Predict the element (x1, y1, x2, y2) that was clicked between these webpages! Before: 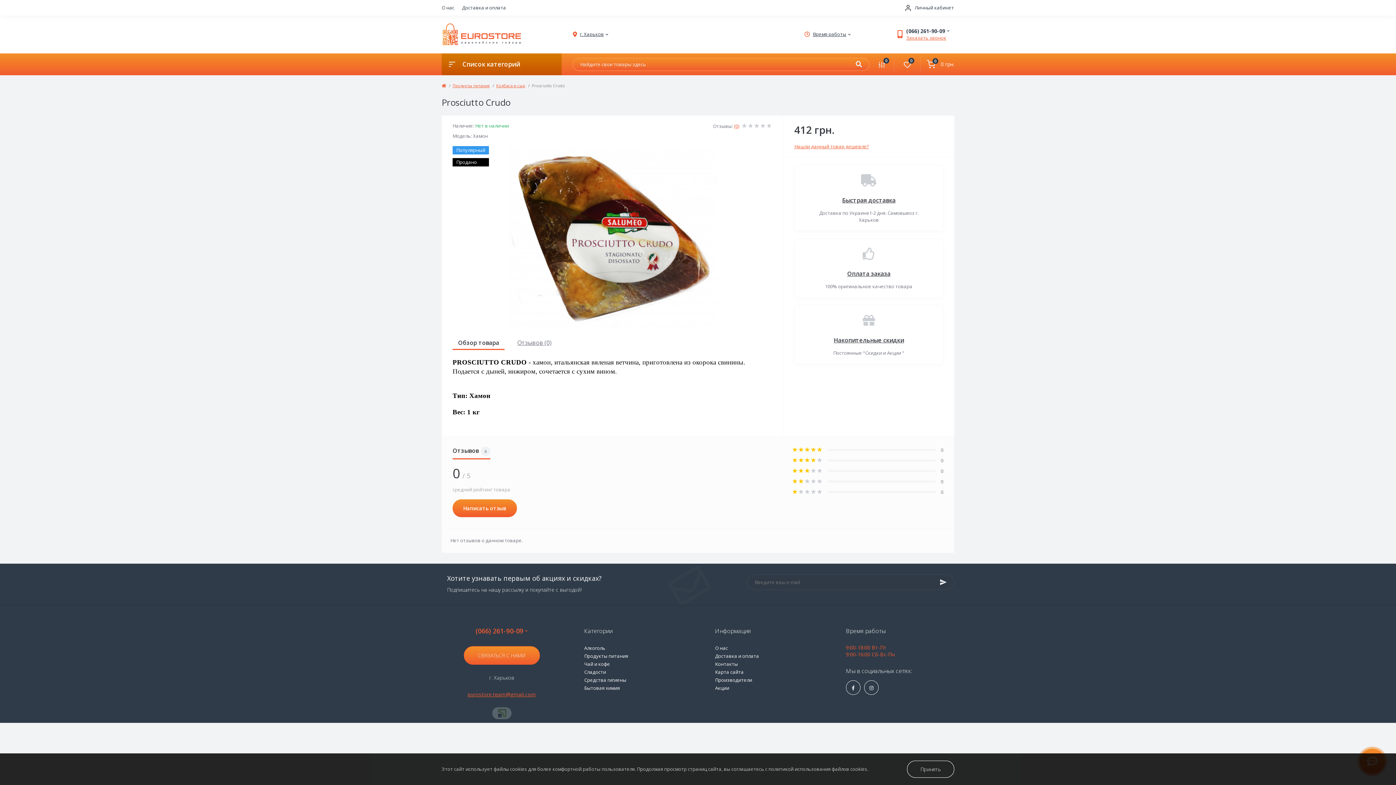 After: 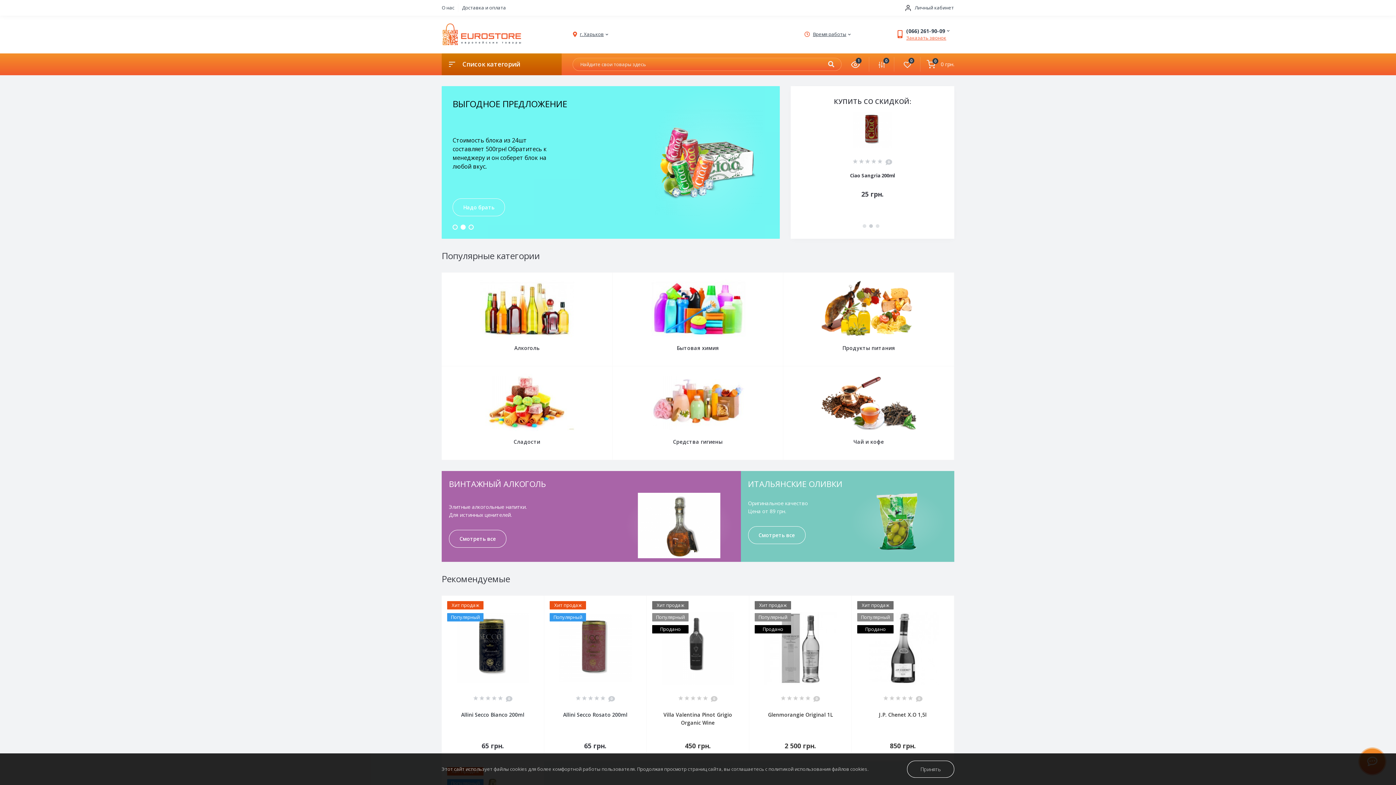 Action: bbox: (441, 30, 521, 37)